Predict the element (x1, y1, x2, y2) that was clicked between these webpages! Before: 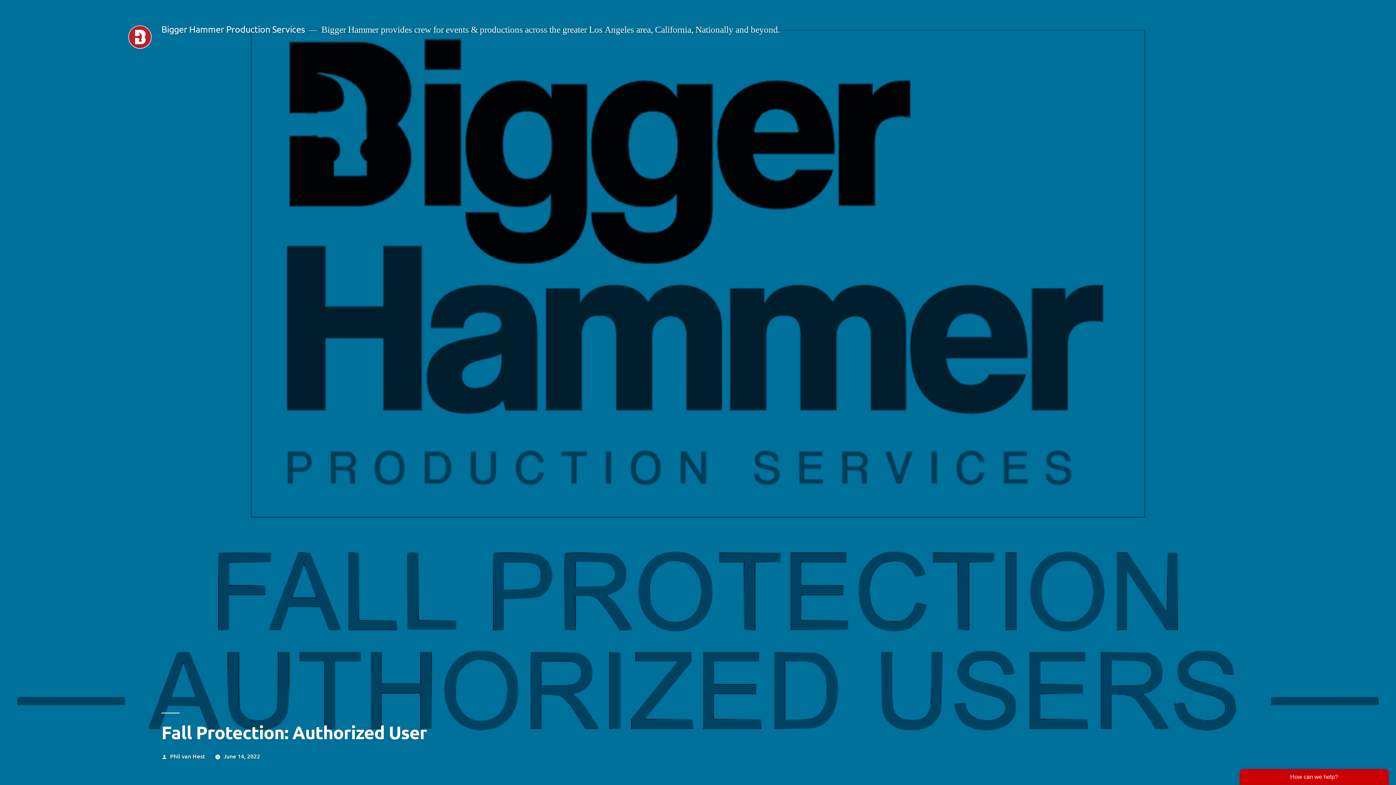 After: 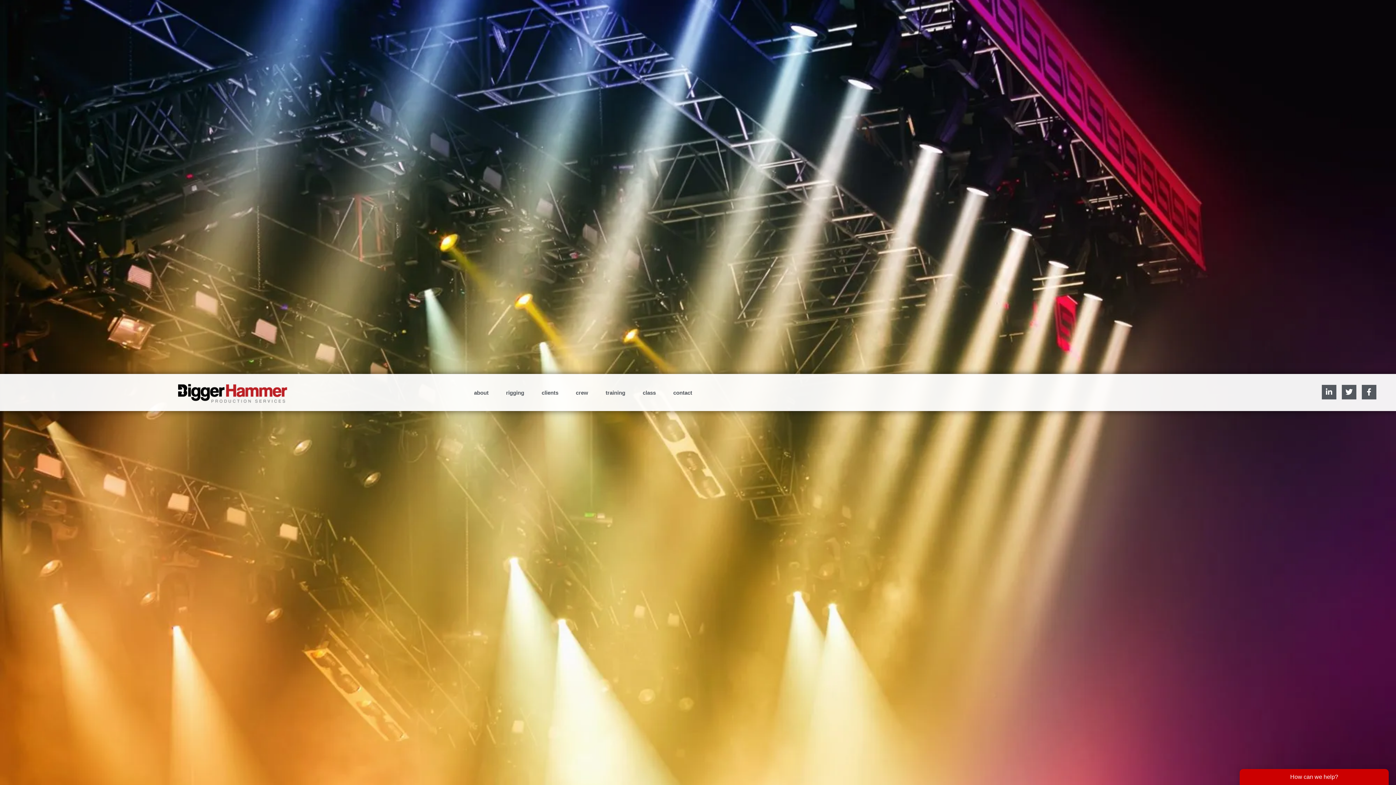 Action: label: Bigger Hammer Production Services bbox: (161, 23, 304, 34)